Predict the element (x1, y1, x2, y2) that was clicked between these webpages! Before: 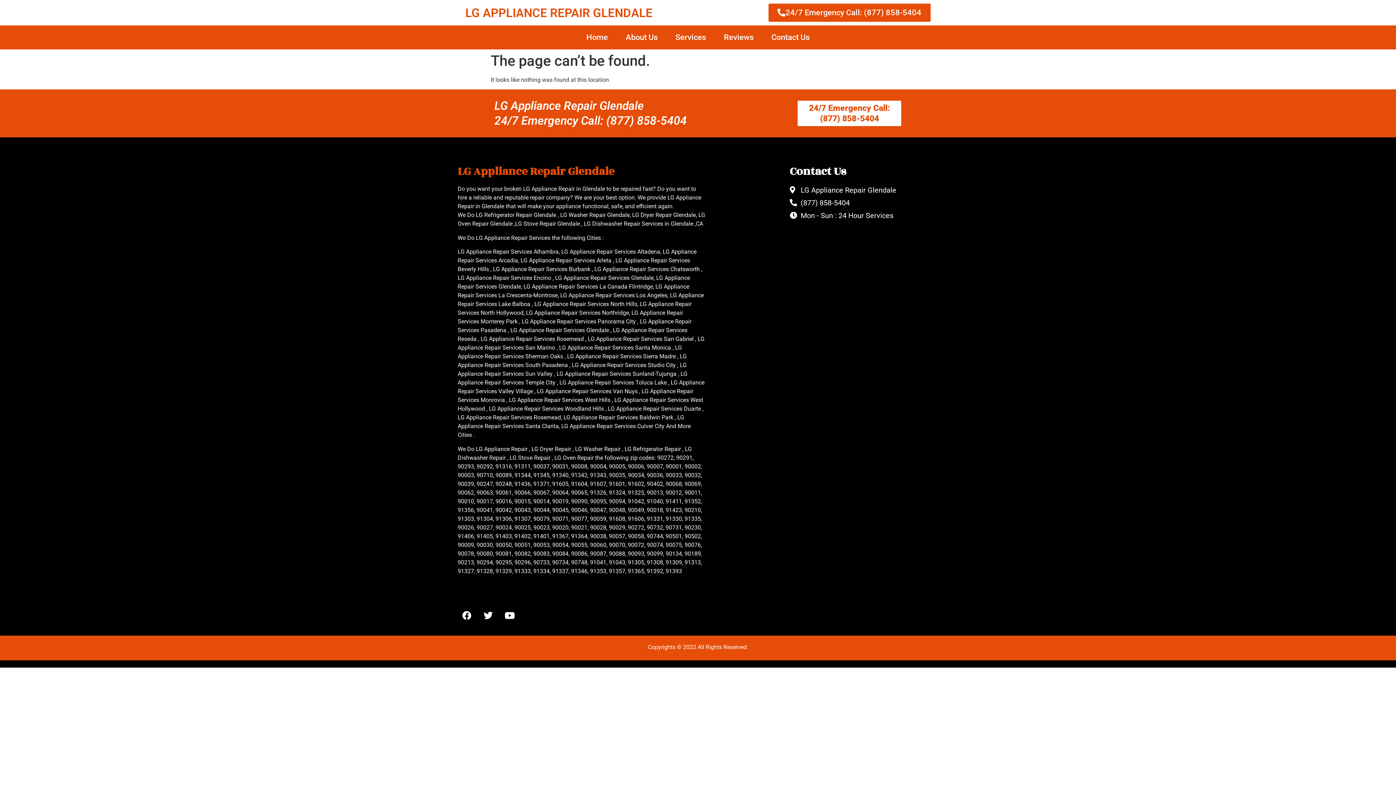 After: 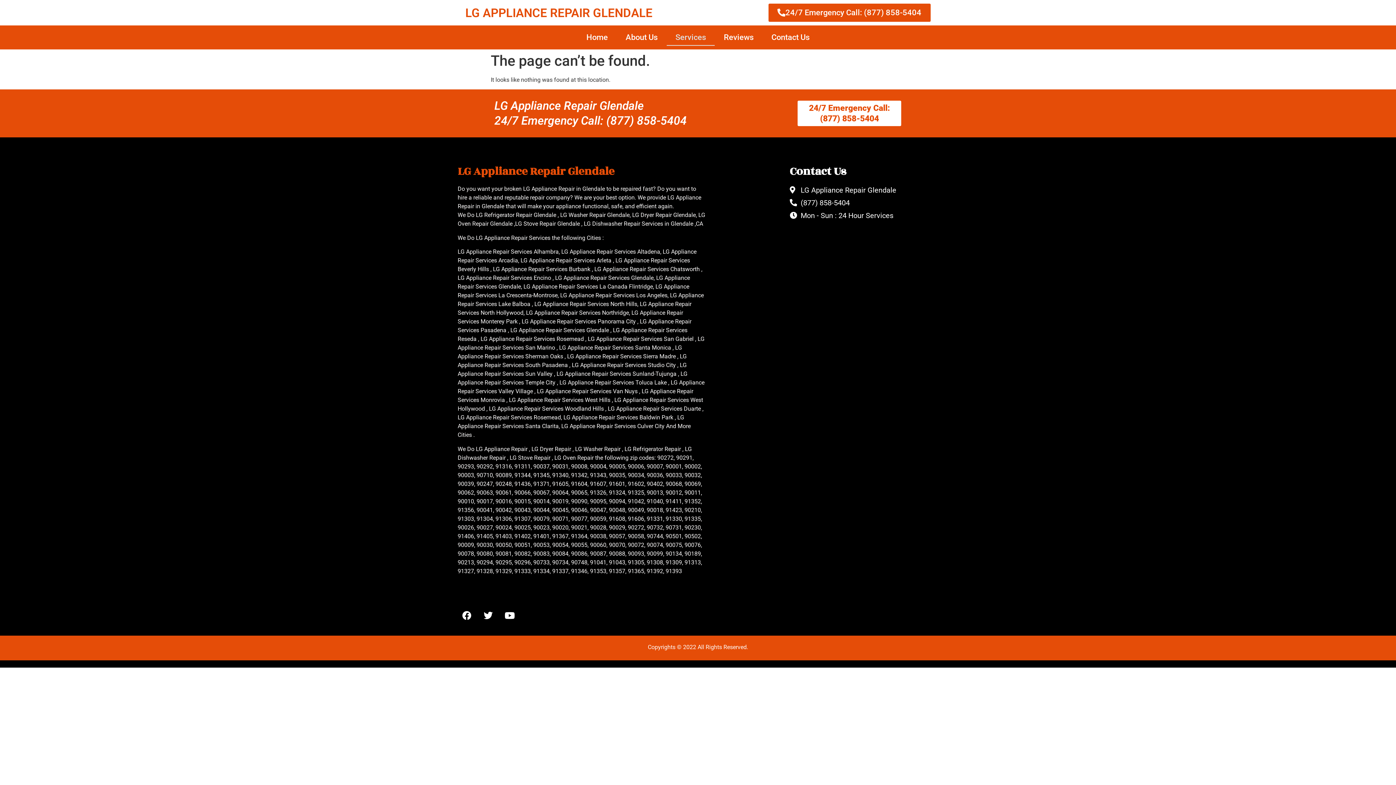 Action: bbox: (666, 29, 714, 45) label: Services